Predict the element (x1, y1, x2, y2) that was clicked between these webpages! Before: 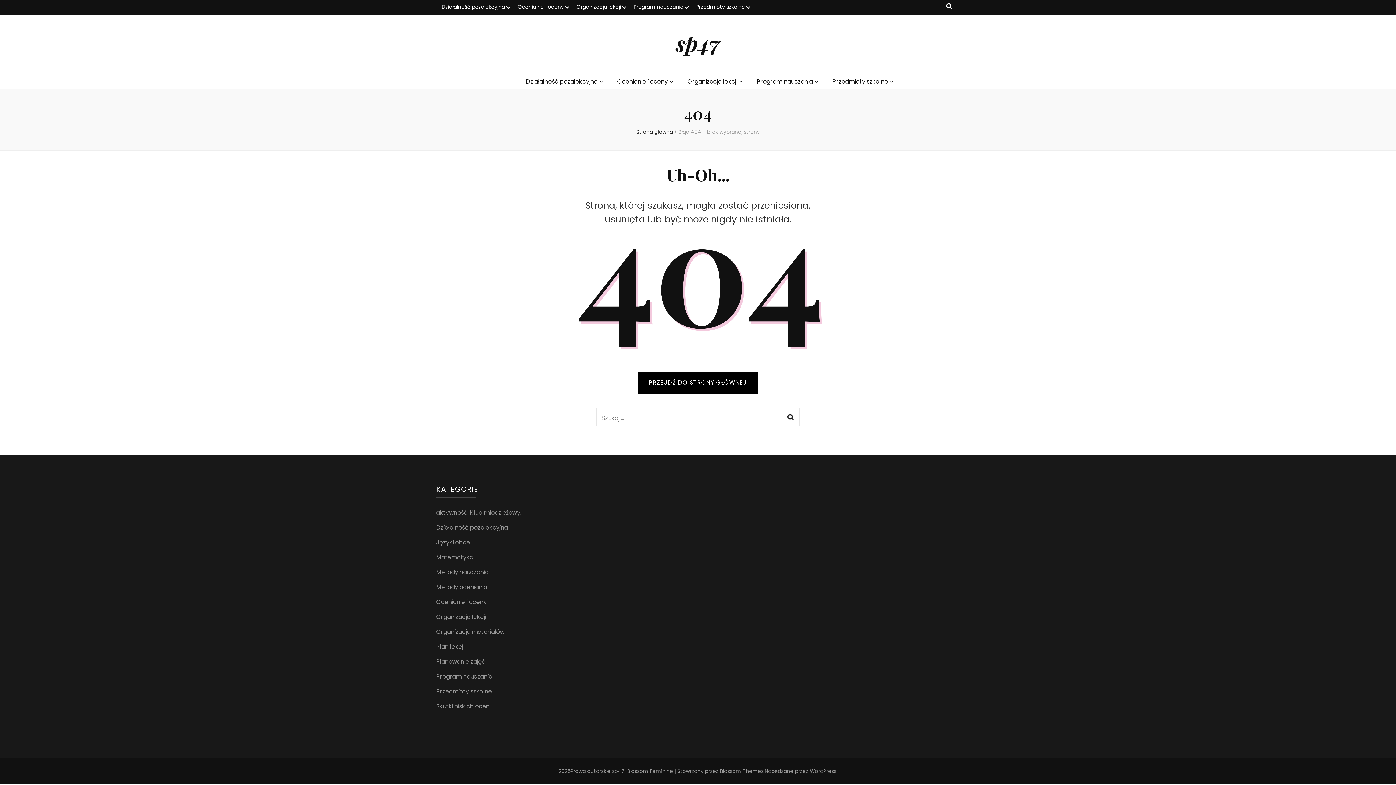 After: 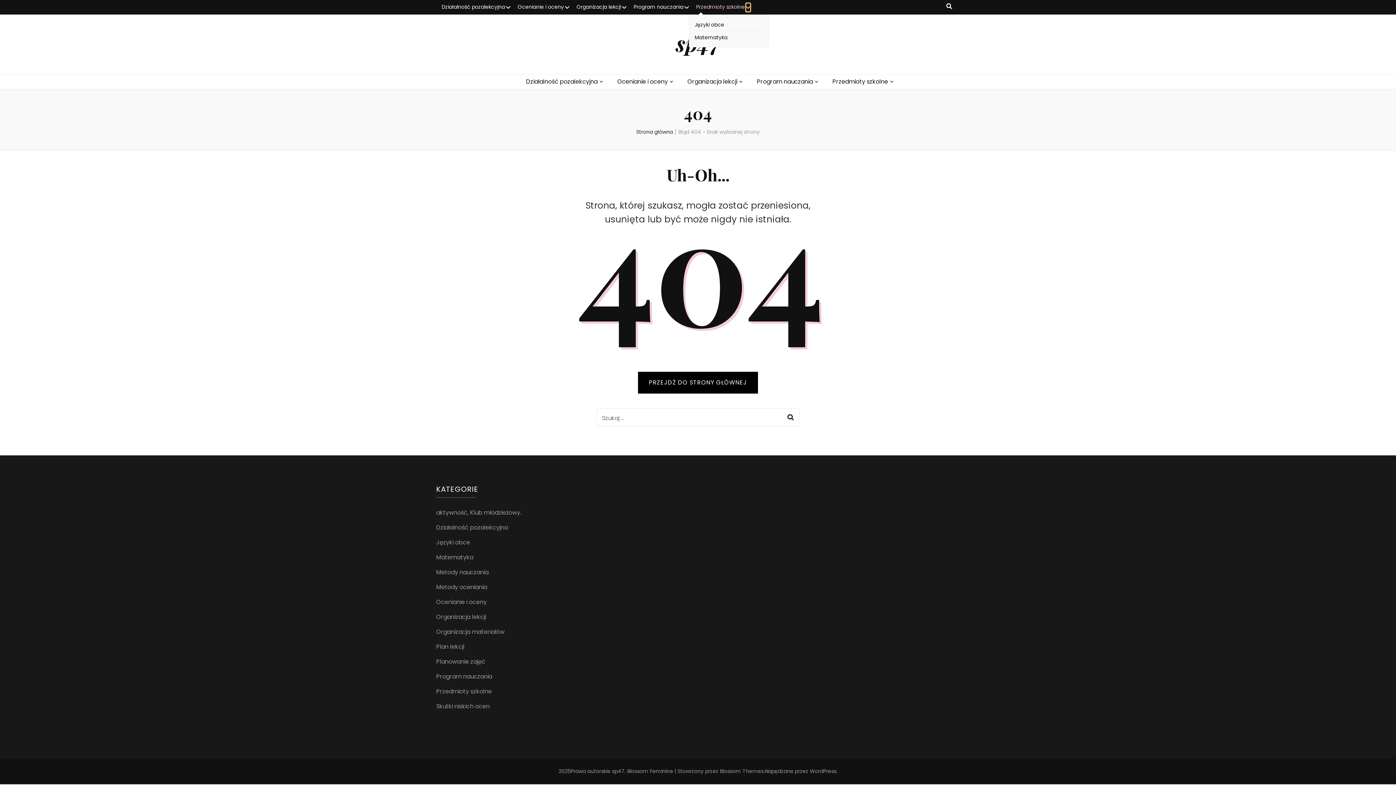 Action: bbox: (746, 4, 750, 10)